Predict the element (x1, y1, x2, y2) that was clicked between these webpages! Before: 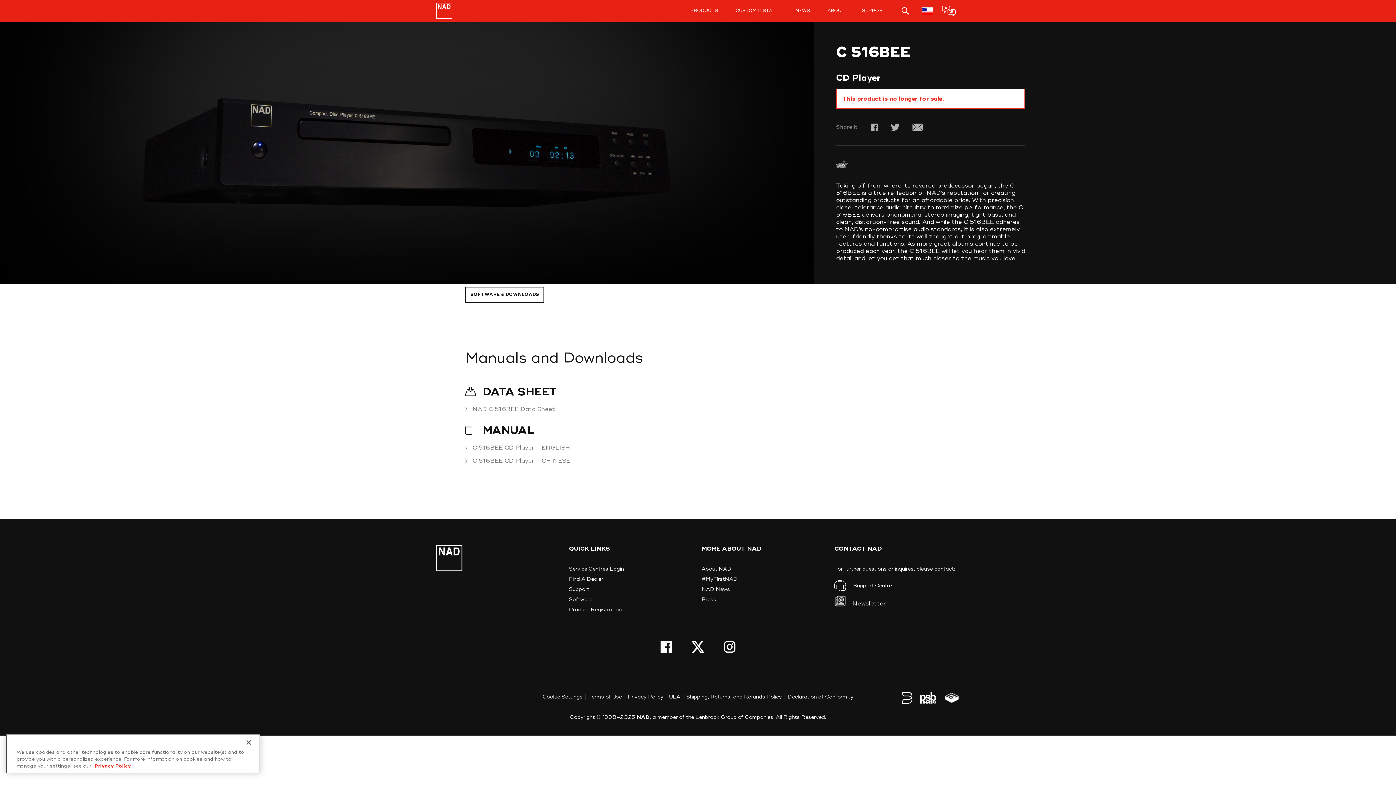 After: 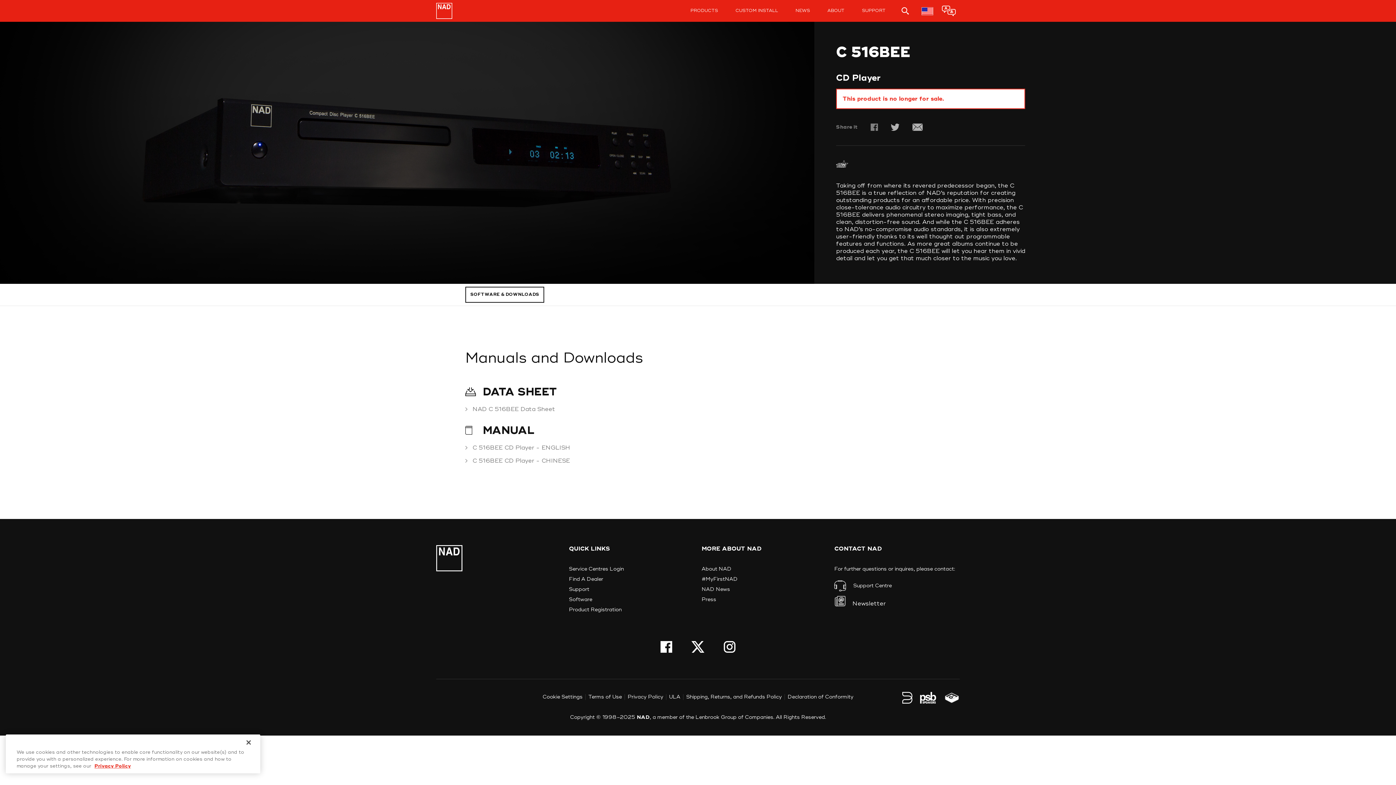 Action: bbox: (870, 123, 878, 130)